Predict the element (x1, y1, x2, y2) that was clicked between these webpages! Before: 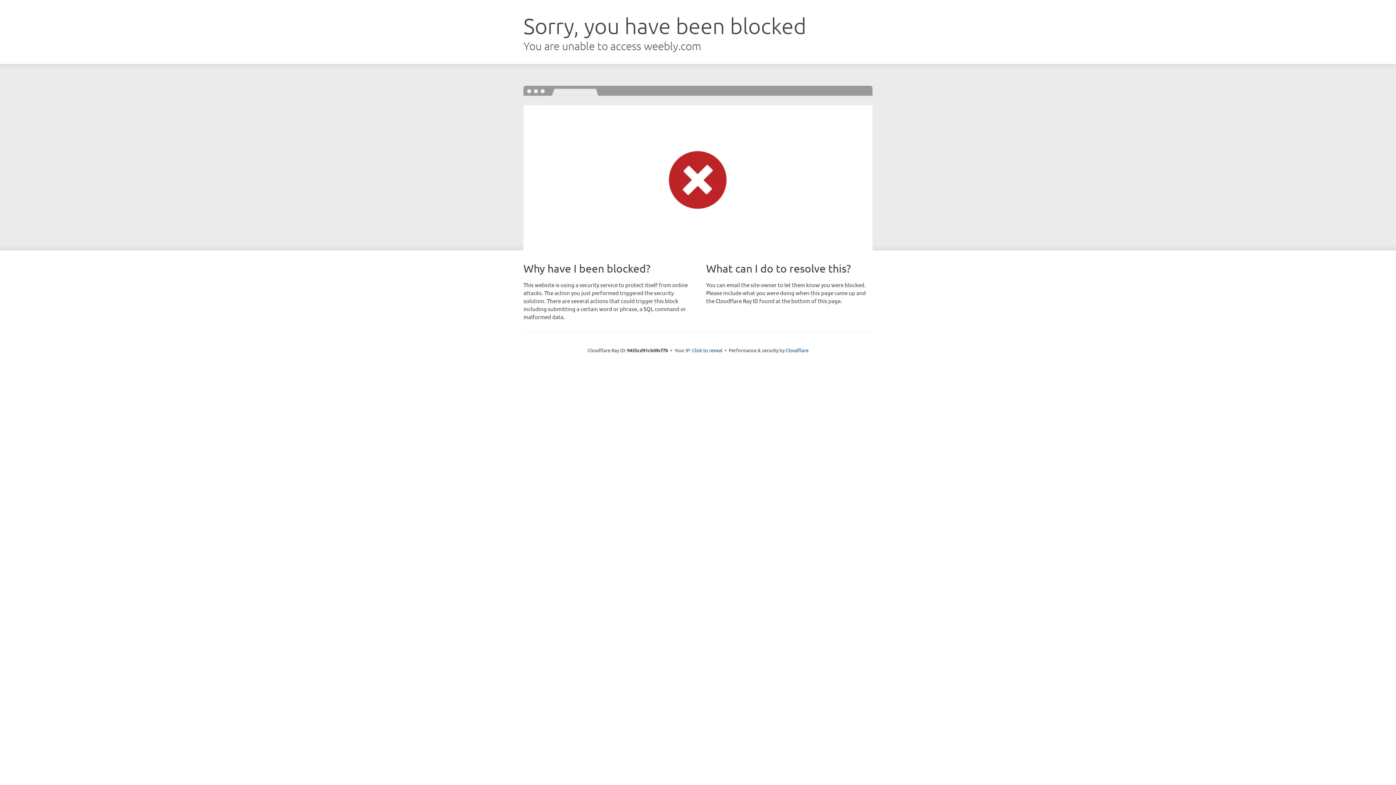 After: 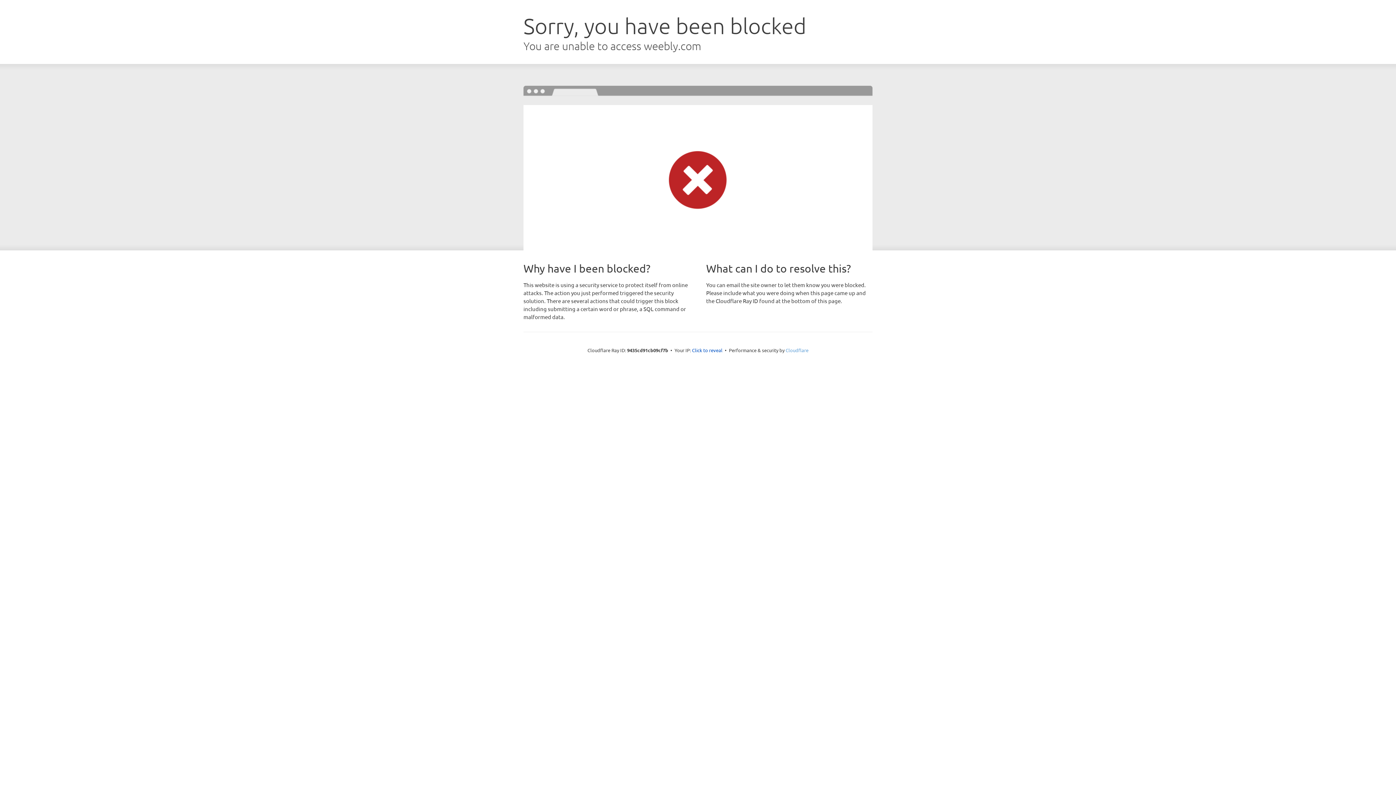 Action: bbox: (785, 347, 808, 353) label: Cloudflare